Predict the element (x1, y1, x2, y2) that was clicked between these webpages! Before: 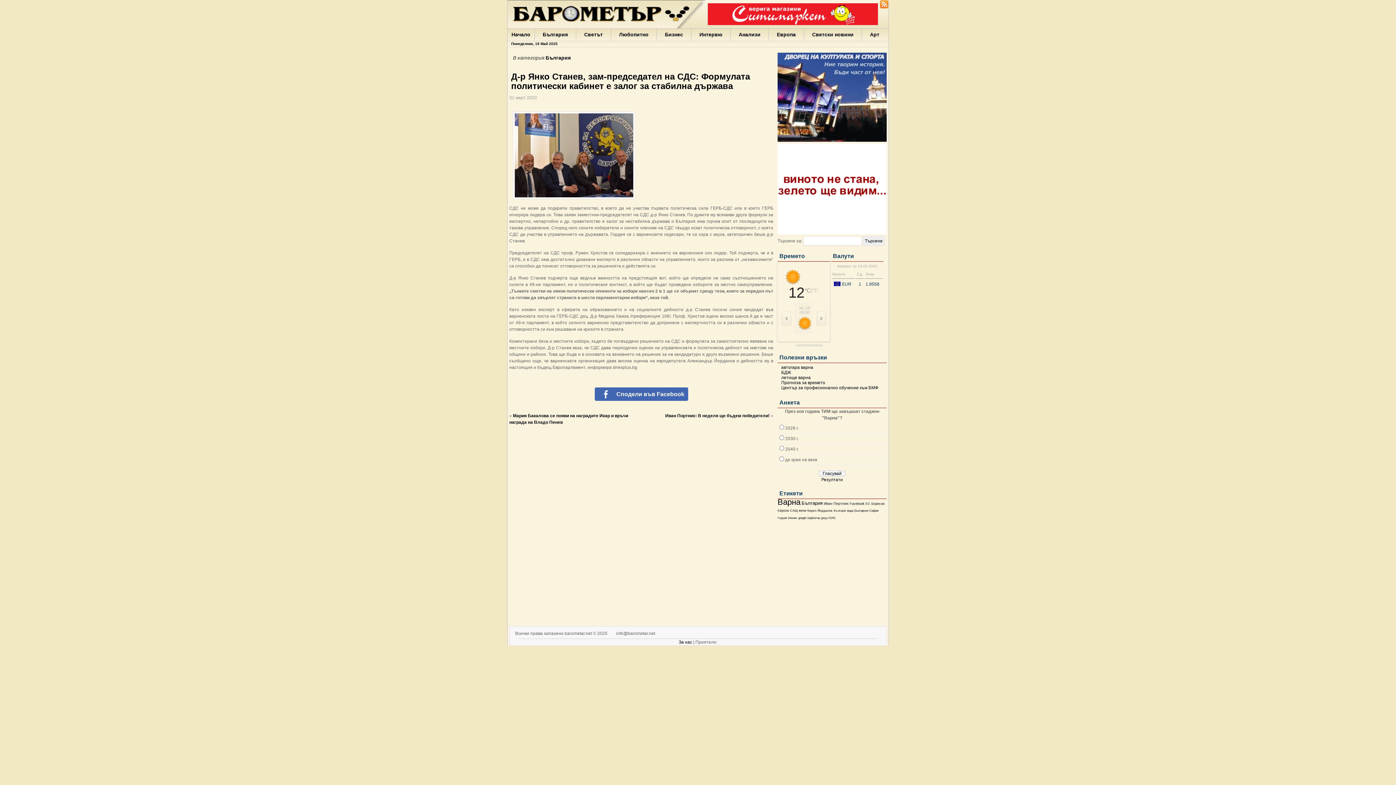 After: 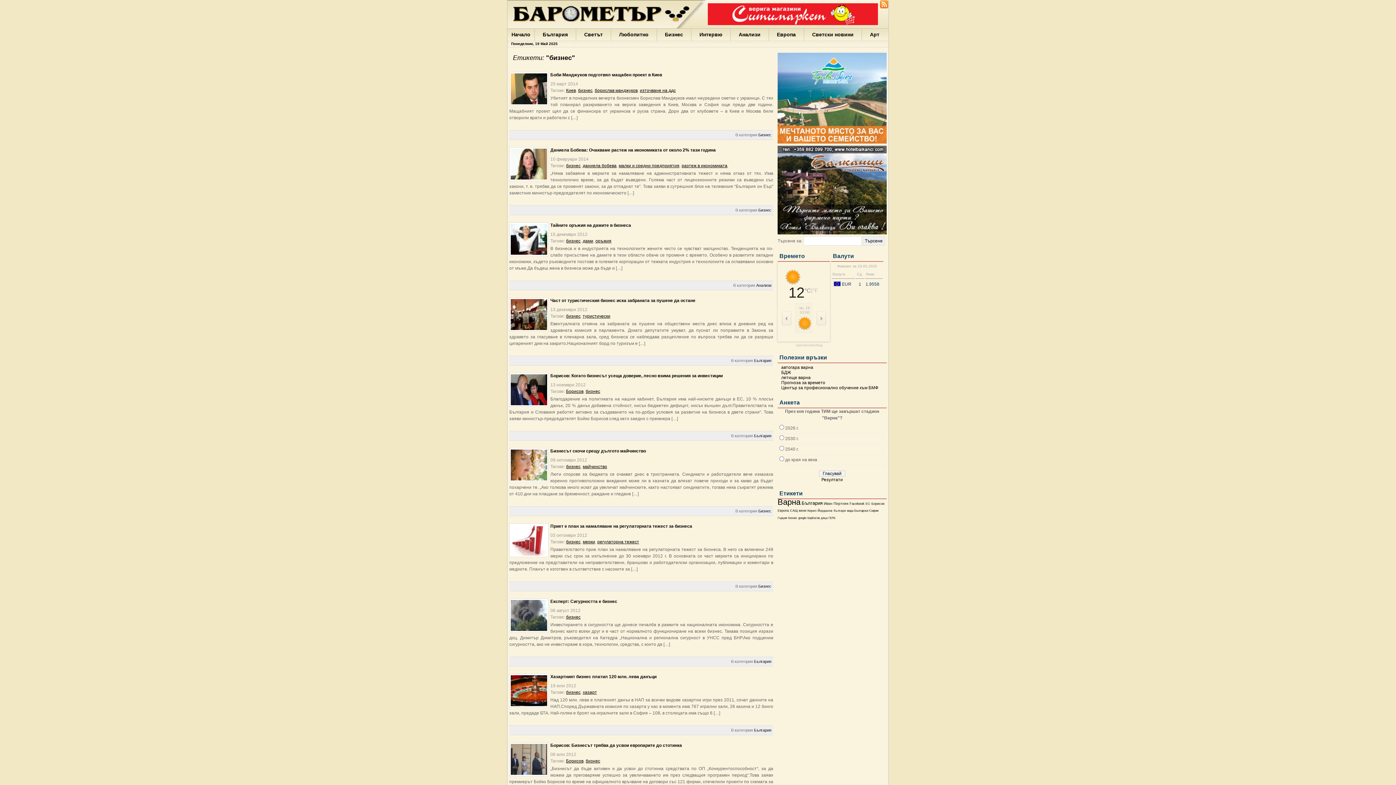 Action: bbox: (788, 516, 797, 520) label: бизнес